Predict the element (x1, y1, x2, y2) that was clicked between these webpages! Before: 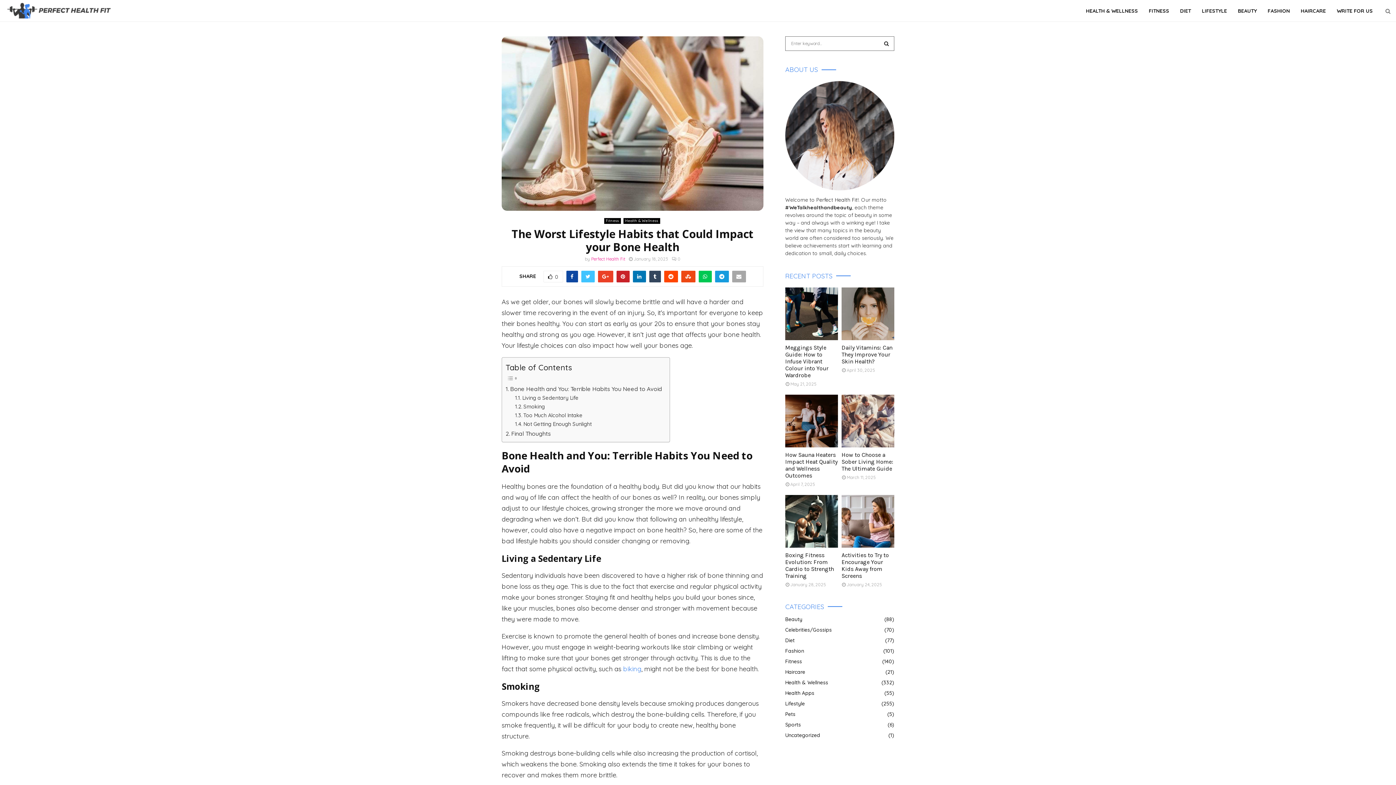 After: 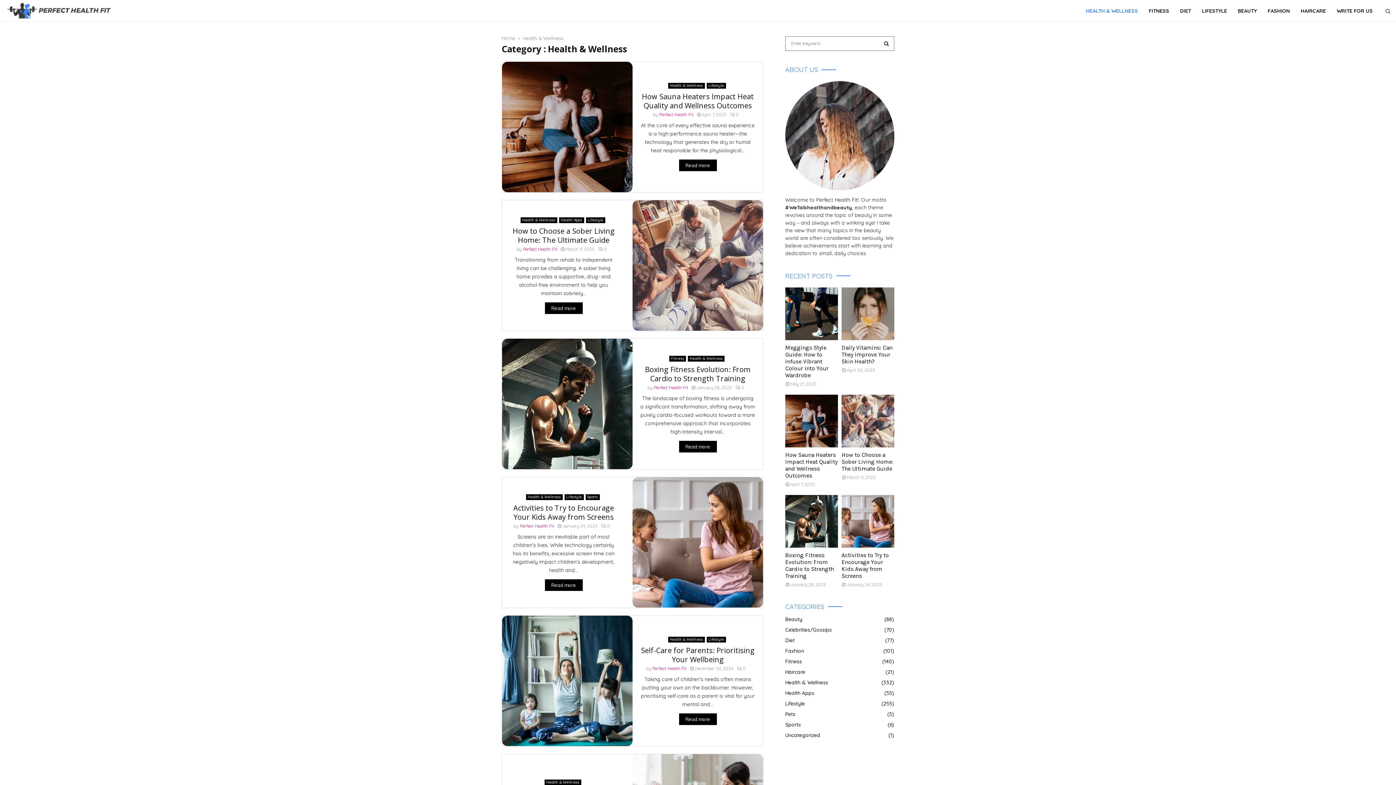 Action: bbox: (785, 679, 828, 686) label: Health & Wellness
(332)